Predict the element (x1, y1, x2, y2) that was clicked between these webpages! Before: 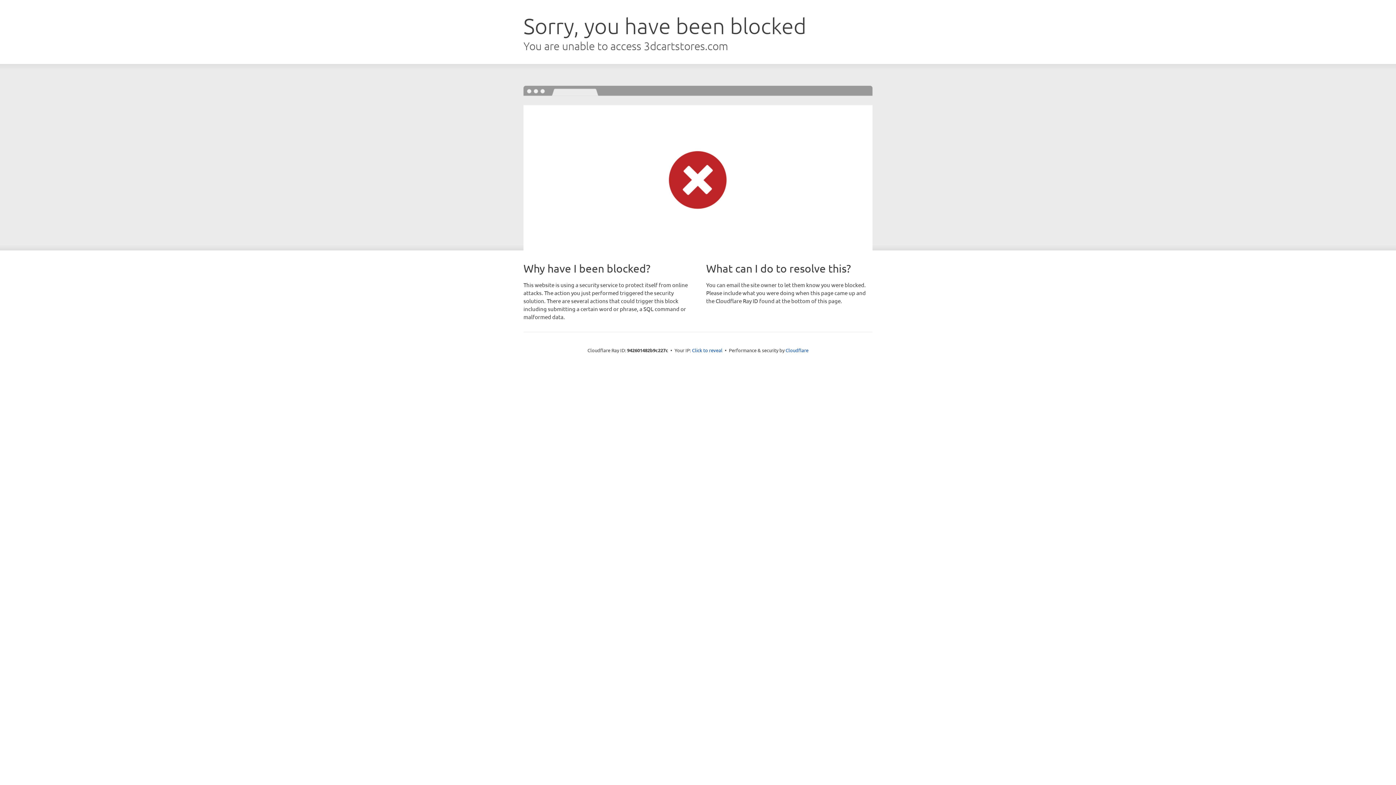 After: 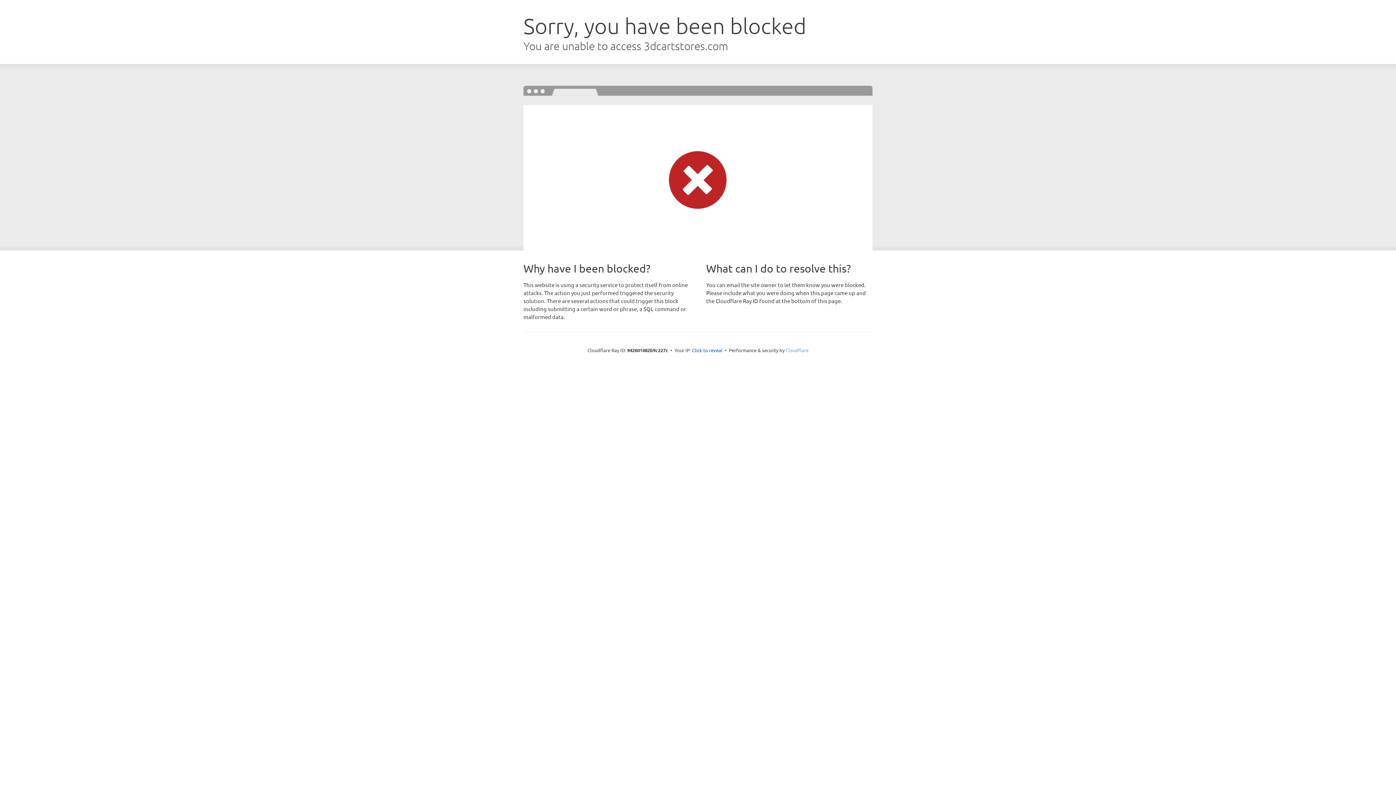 Action: bbox: (785, 347, 808, 353) label: Cloudflare